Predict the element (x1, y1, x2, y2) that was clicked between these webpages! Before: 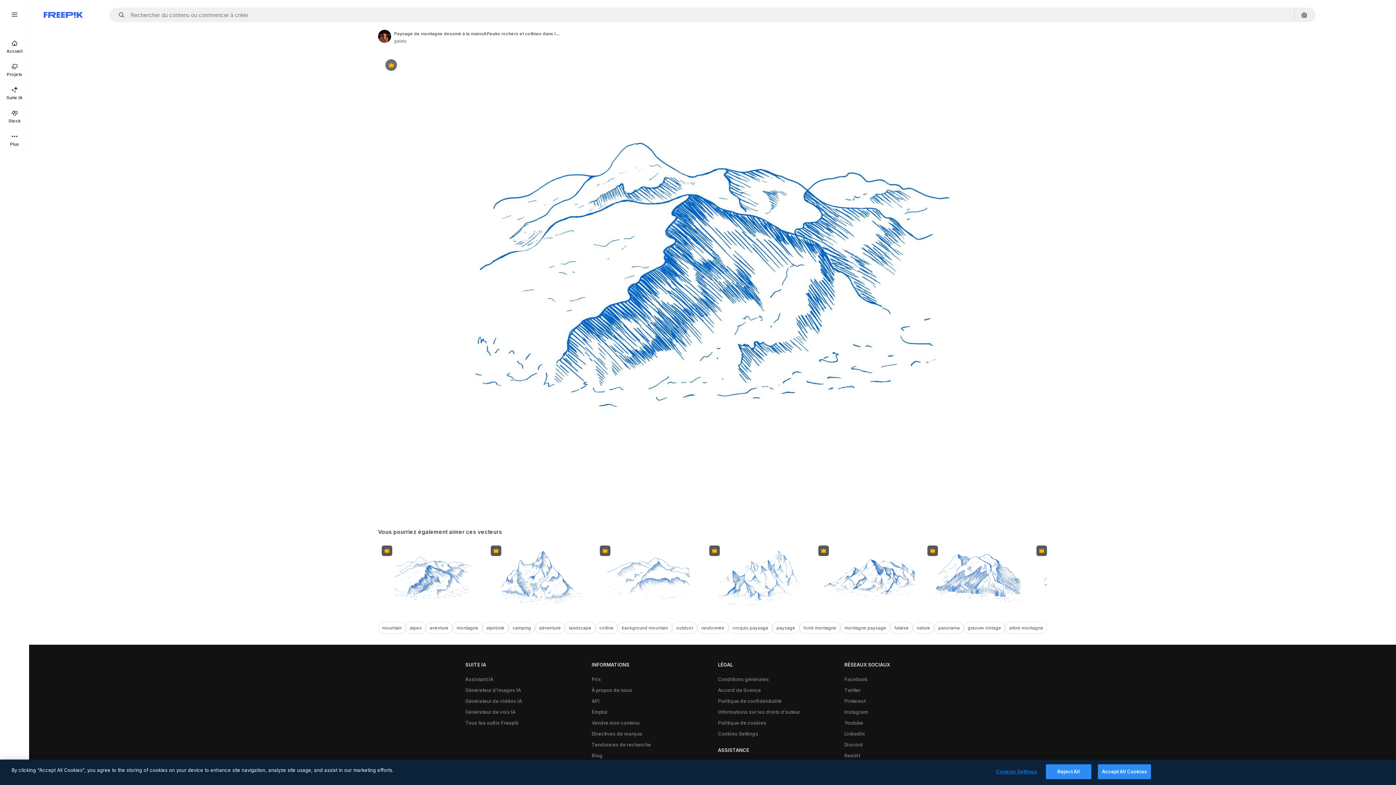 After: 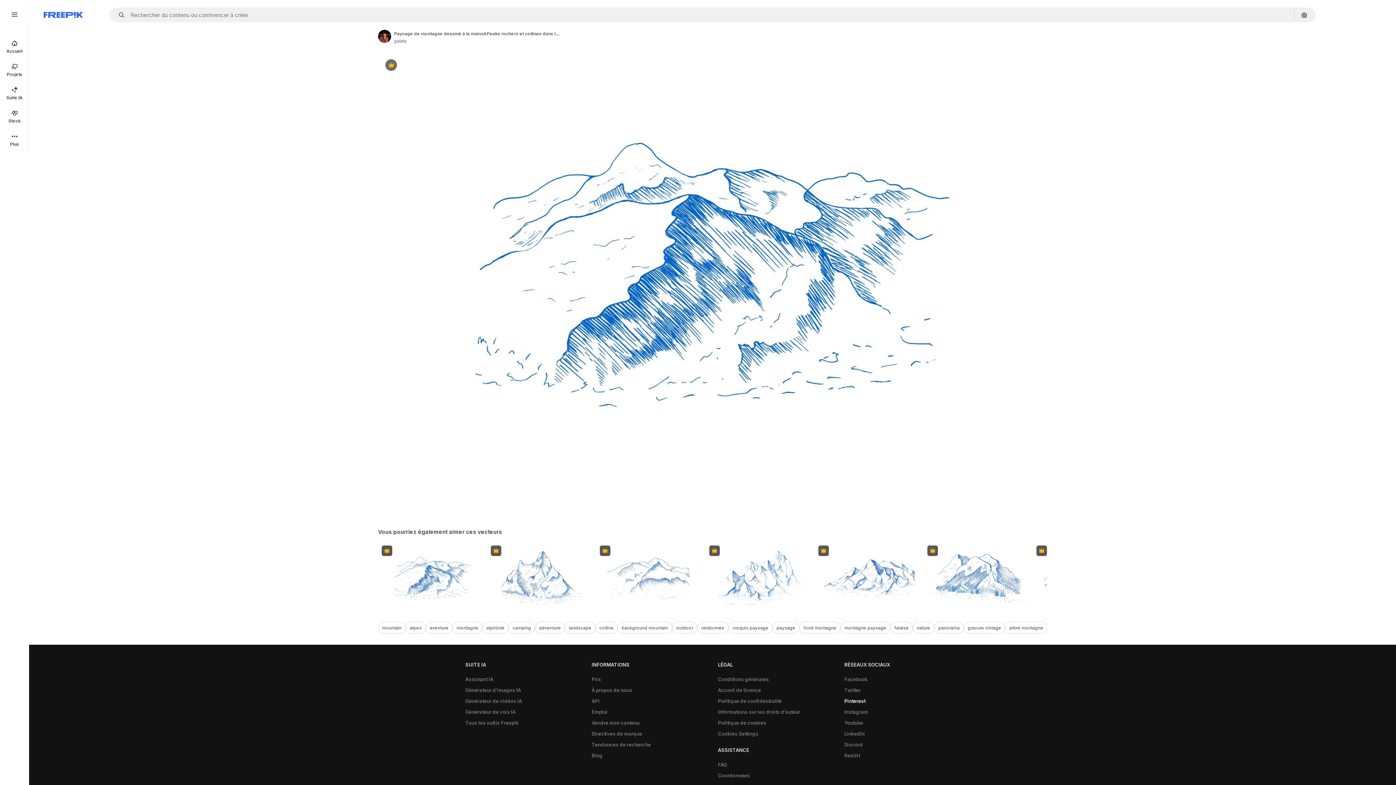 Action: label: Pinterest bbox: (840, 696, 869, 707)